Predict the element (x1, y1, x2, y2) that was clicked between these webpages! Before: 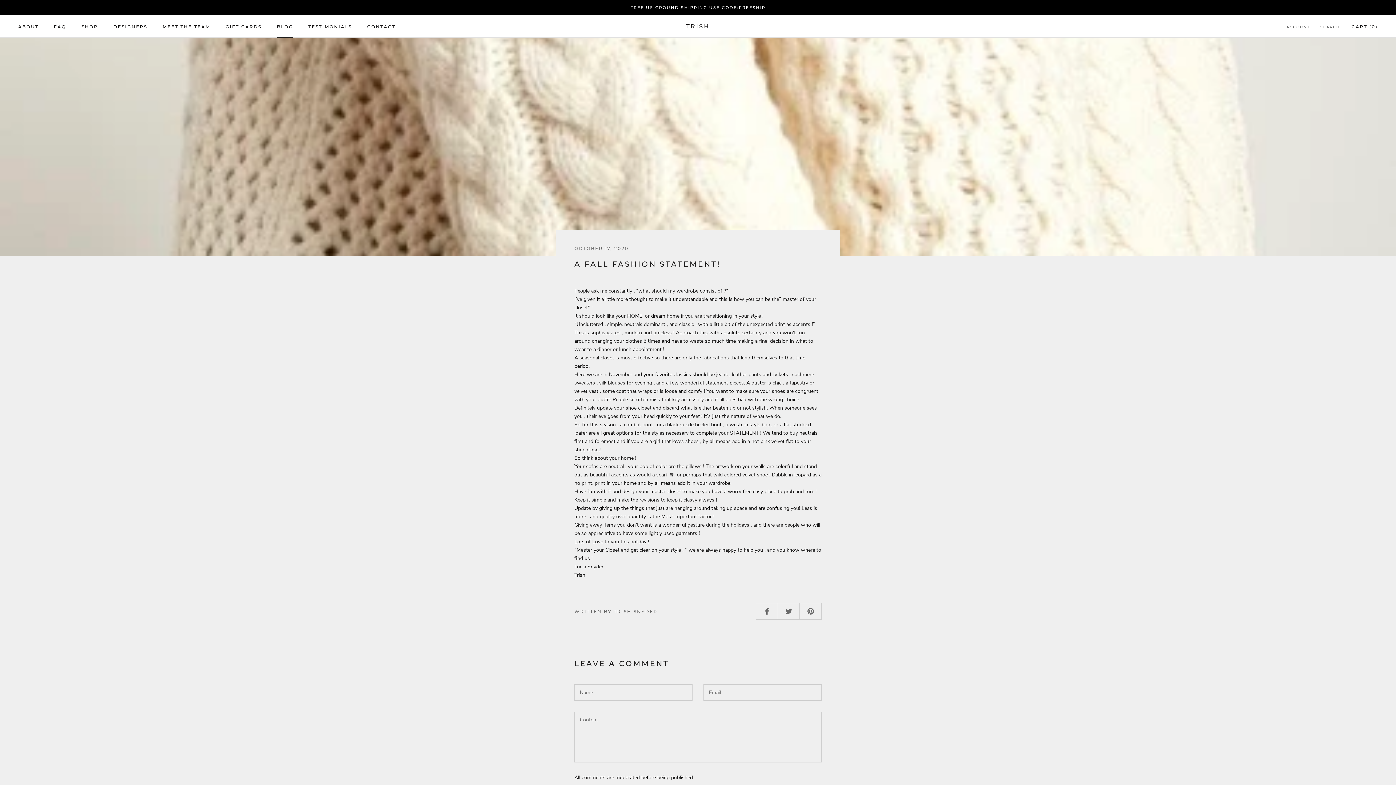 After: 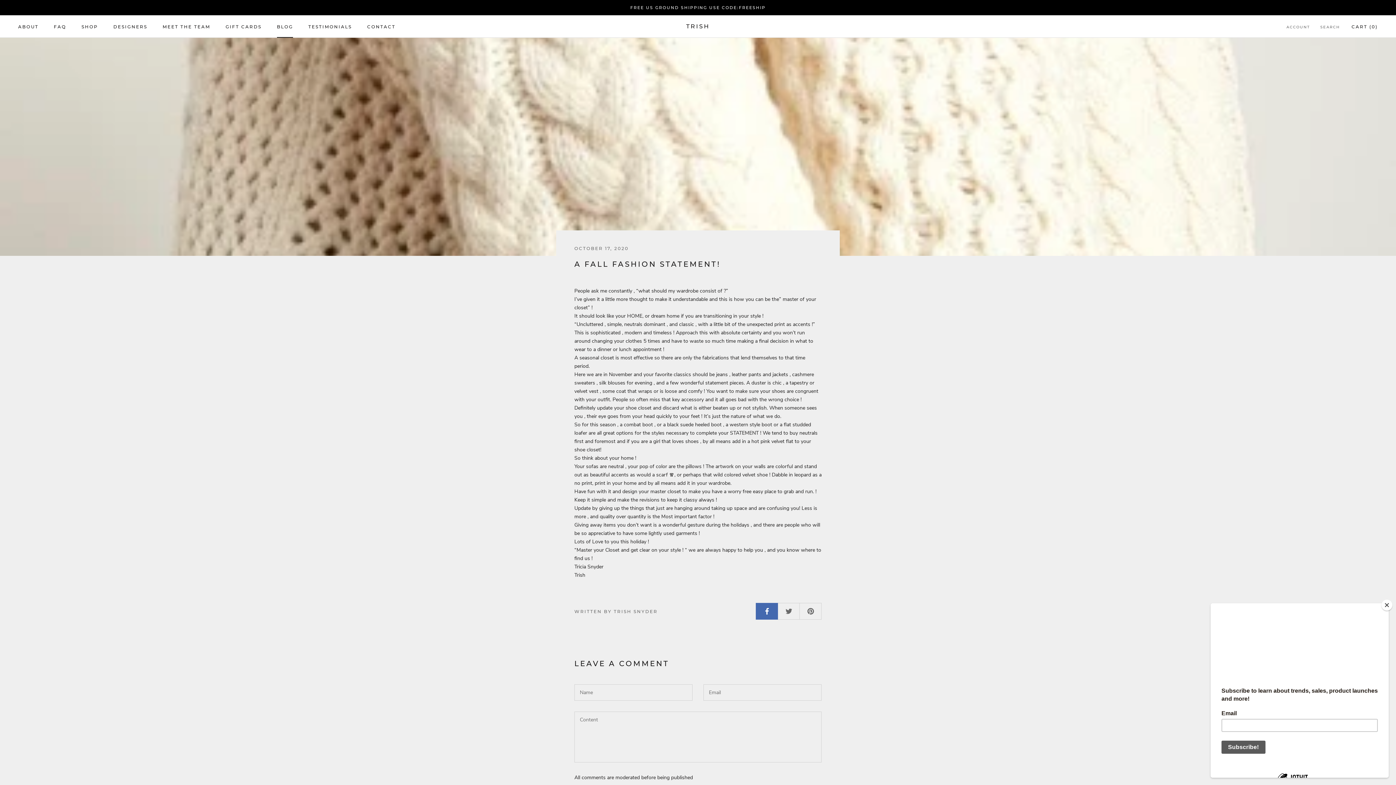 Action: bbox: (756, 603, 777, 619)